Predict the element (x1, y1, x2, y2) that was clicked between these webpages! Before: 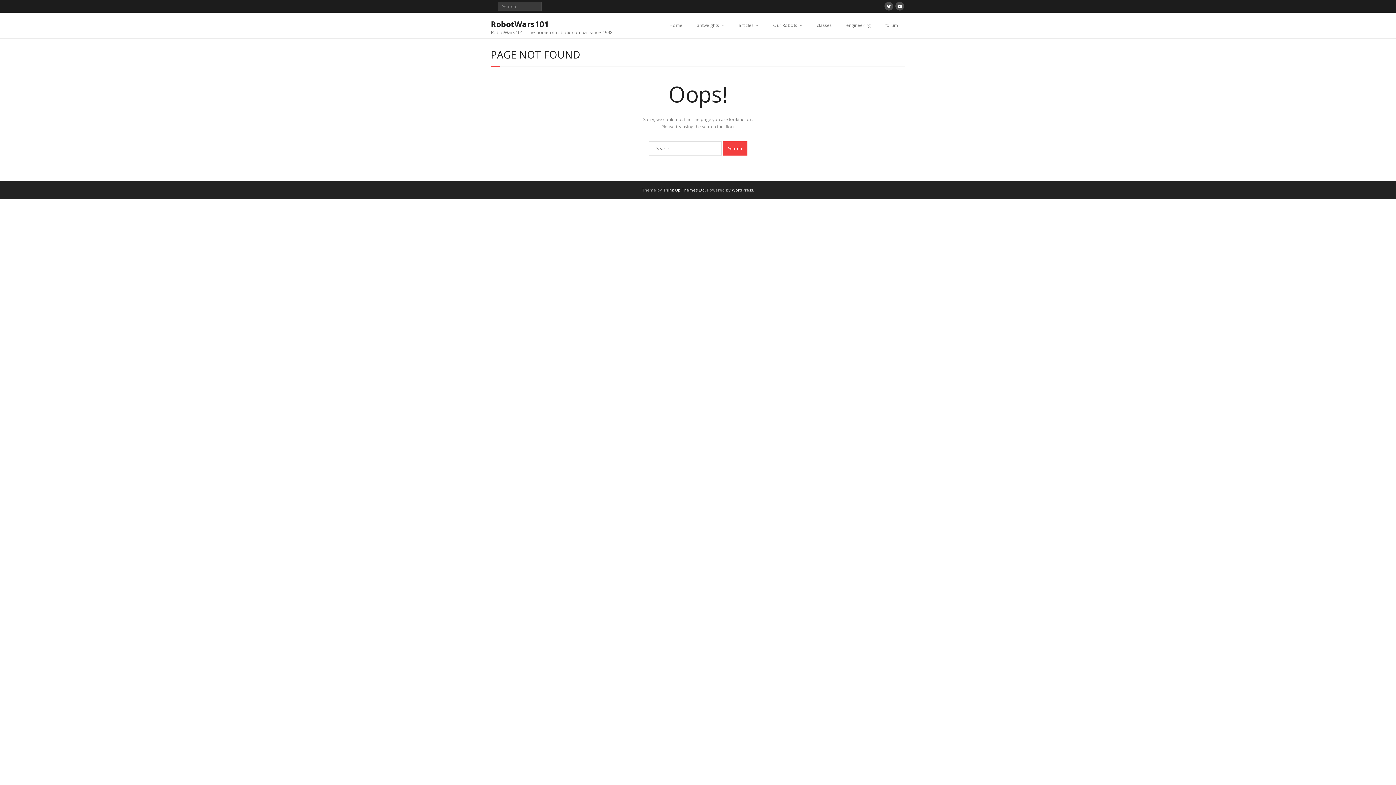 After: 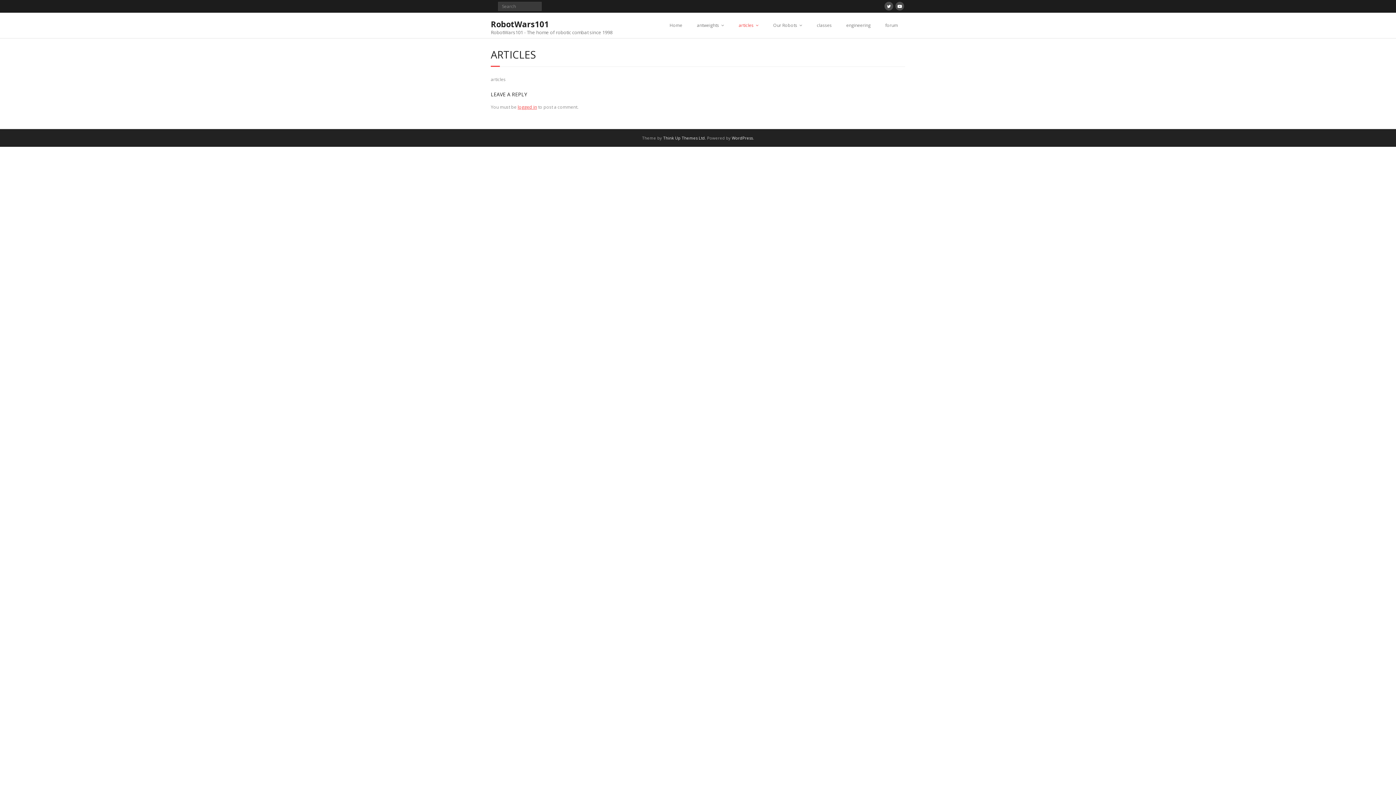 Action: bbox: (731, 12, 766, 38) label: articles